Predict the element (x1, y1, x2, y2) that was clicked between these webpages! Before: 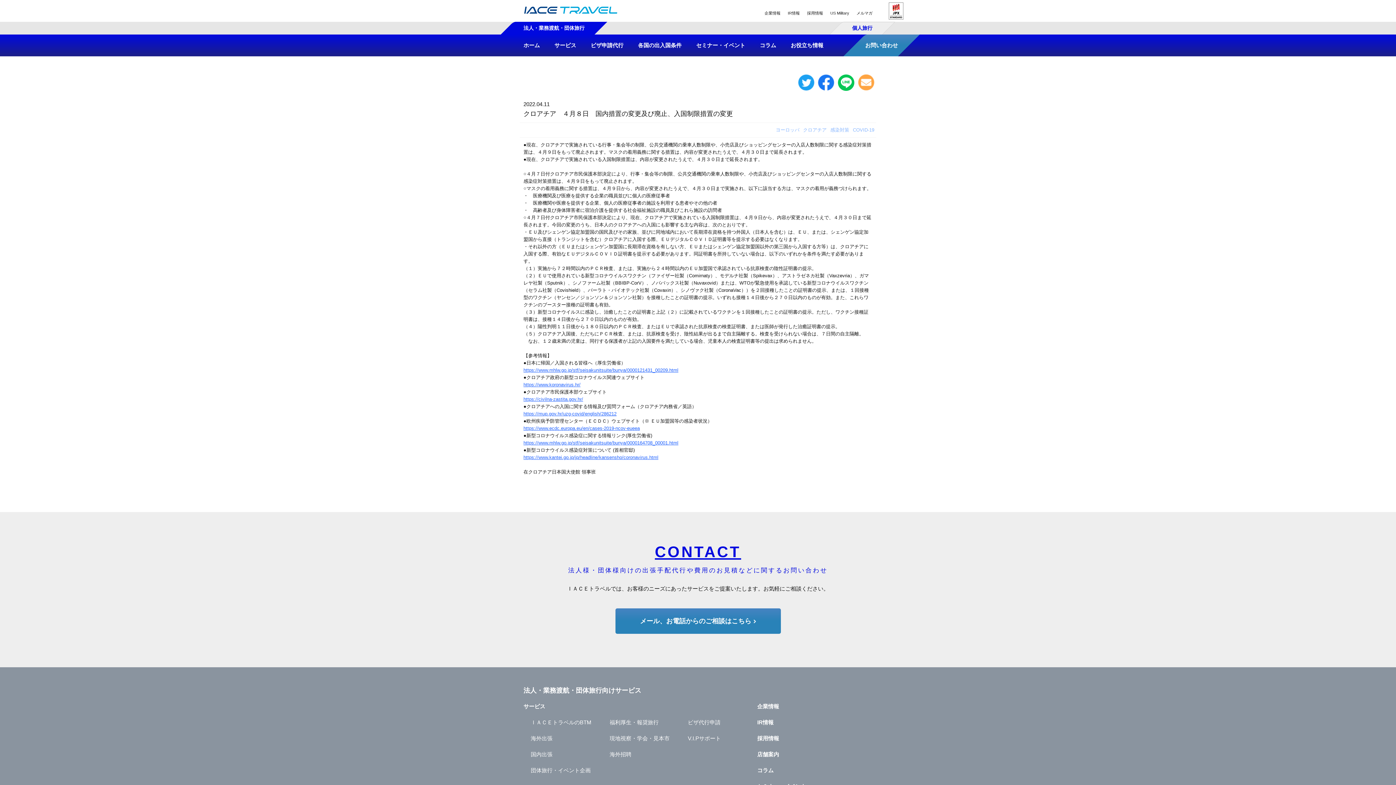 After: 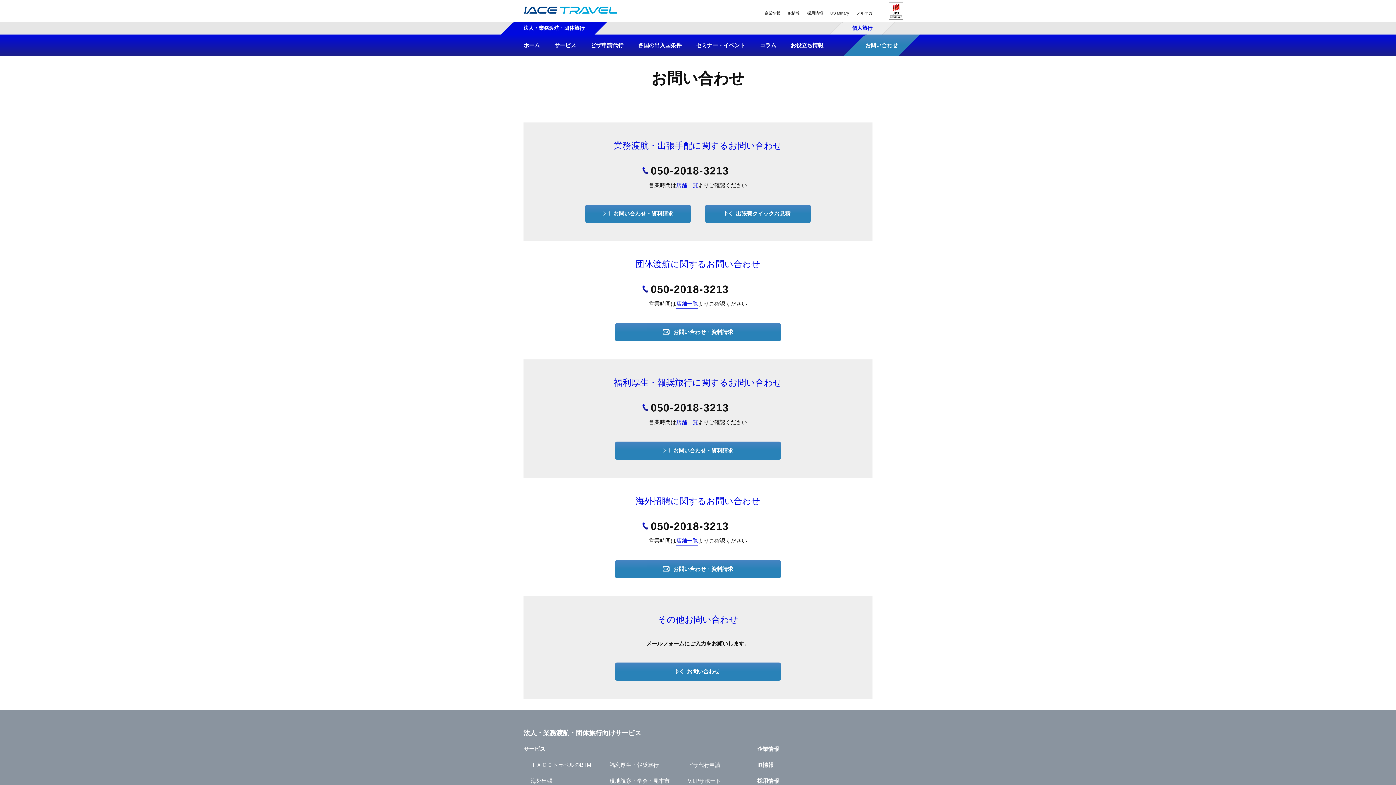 Action: label: メール、お電話からのご相談はこちら bbox: (615, 608, 780, 634)